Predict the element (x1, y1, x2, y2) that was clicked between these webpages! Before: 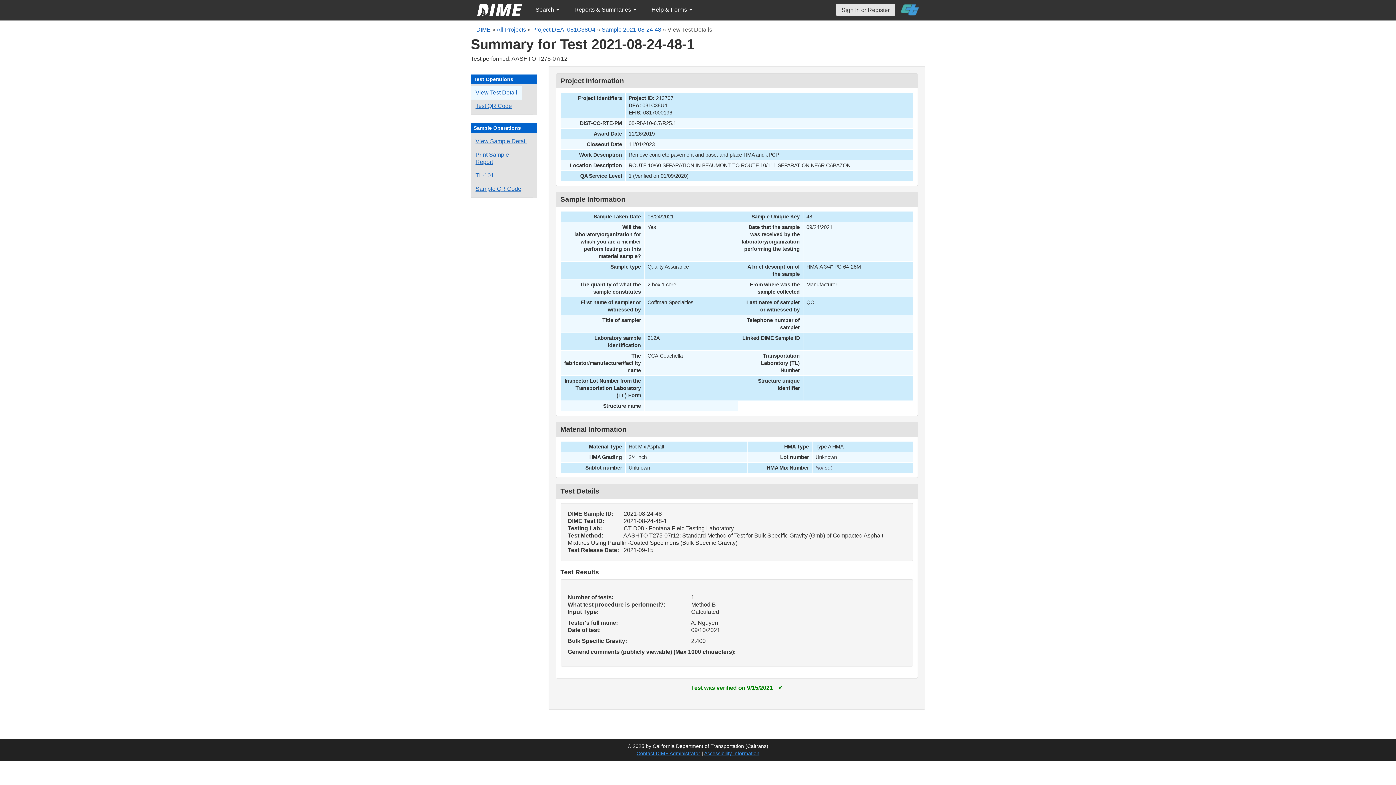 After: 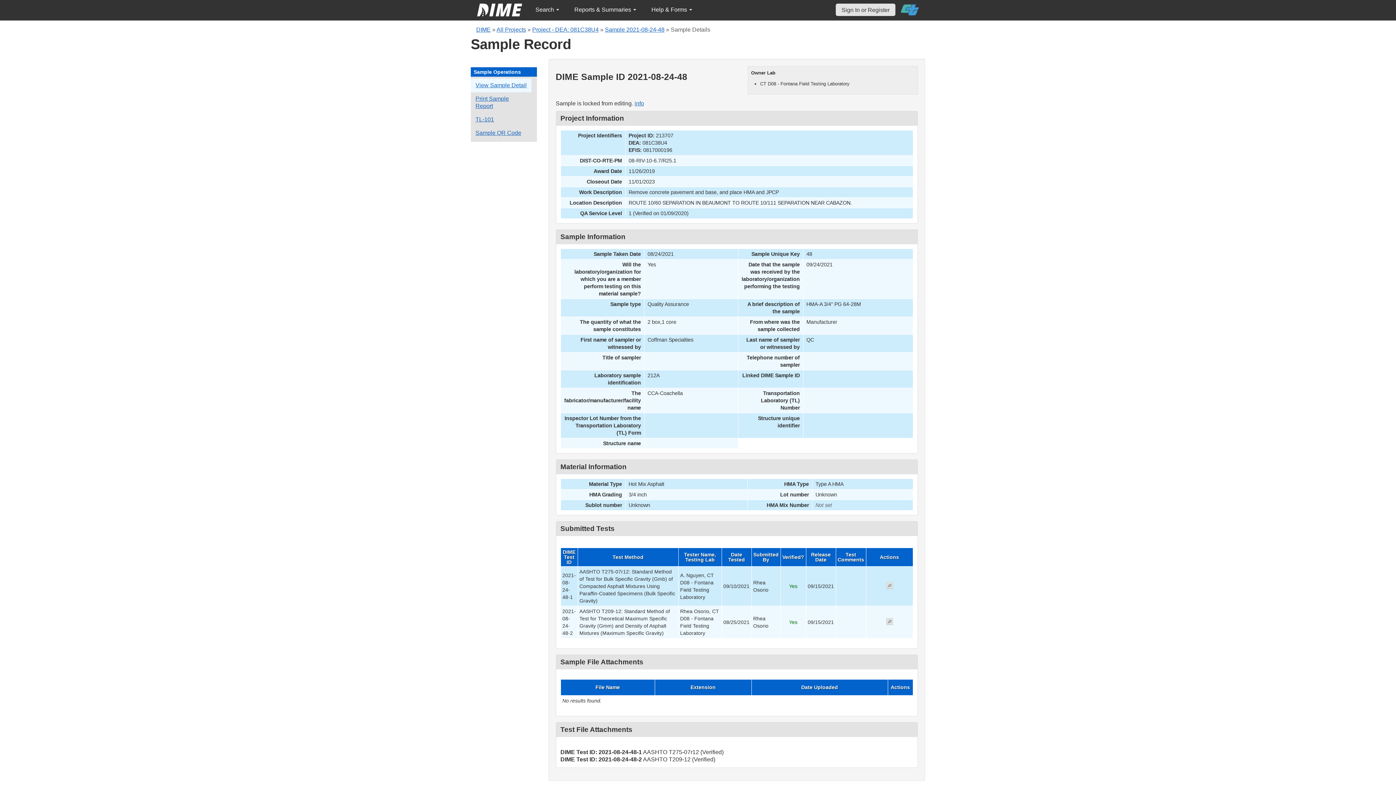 Action: bbox: (601, 26, 661, 32) label: Sample 2021-08-24-48